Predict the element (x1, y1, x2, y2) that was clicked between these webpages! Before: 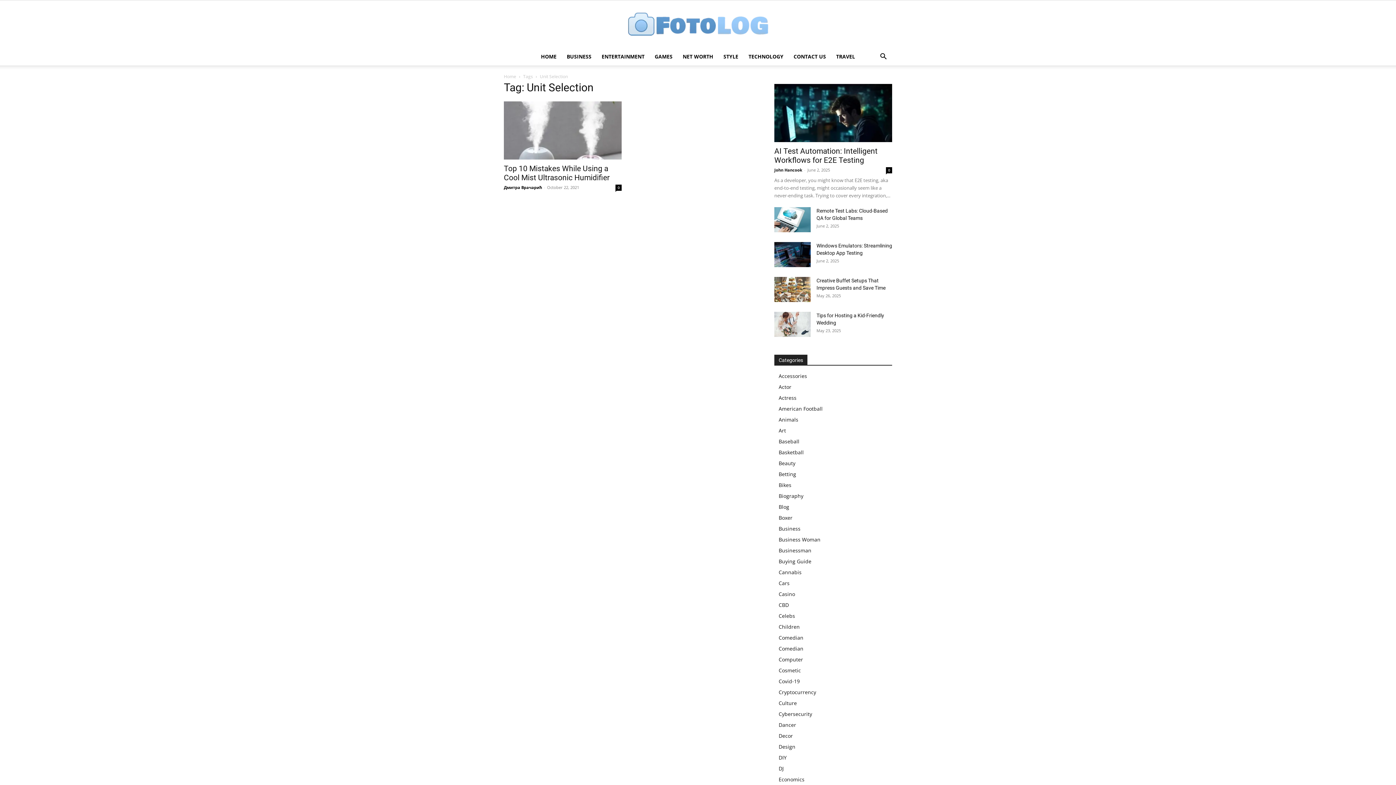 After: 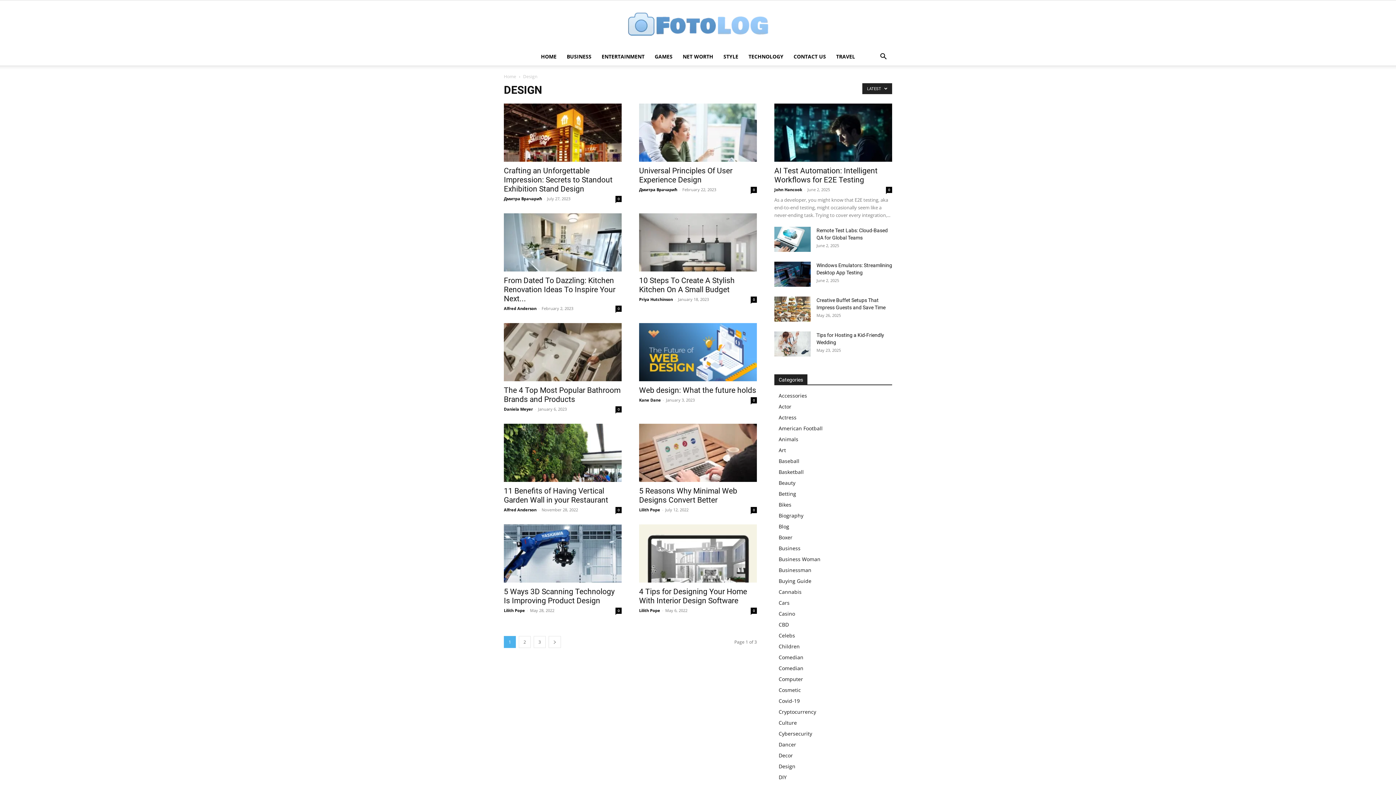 Action: label: Design bbox: (778, 743, 795, 750)